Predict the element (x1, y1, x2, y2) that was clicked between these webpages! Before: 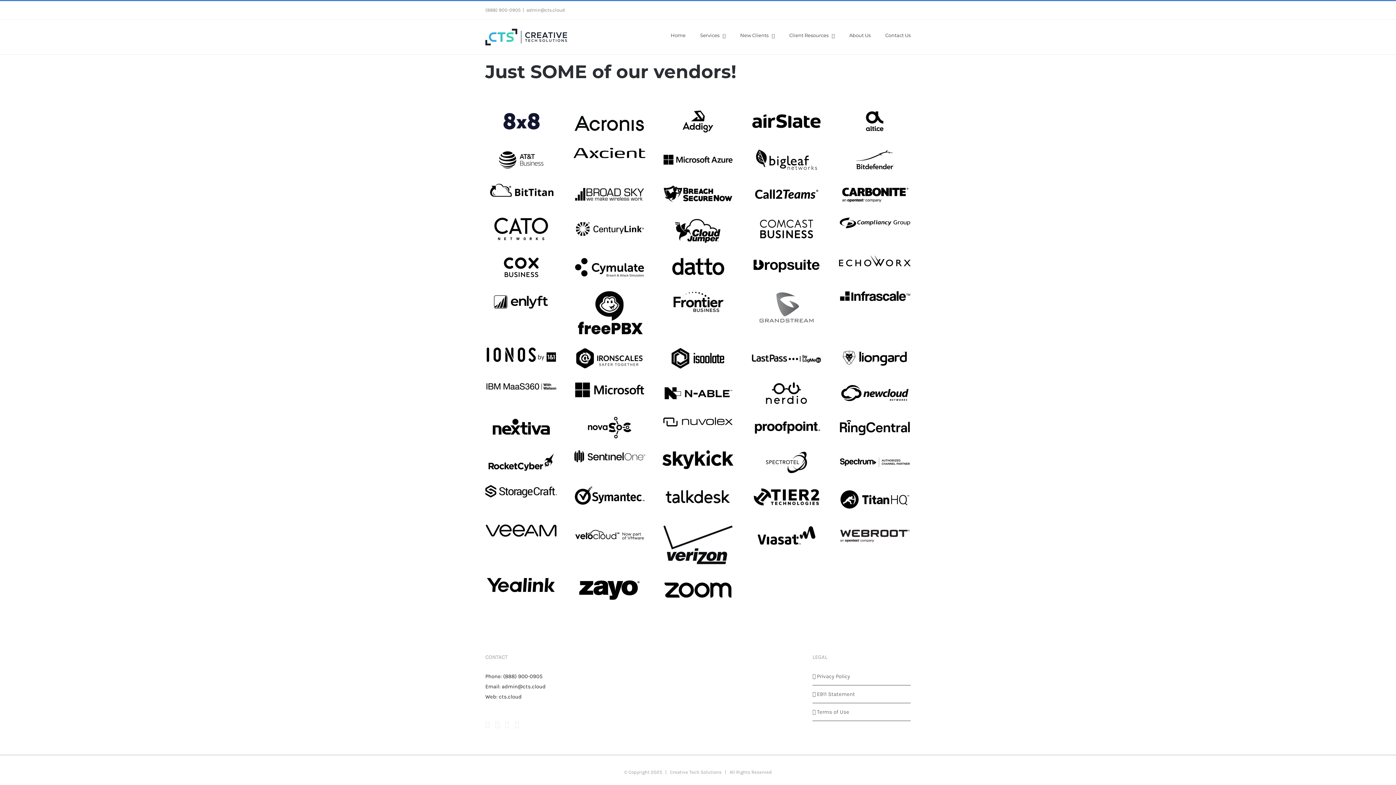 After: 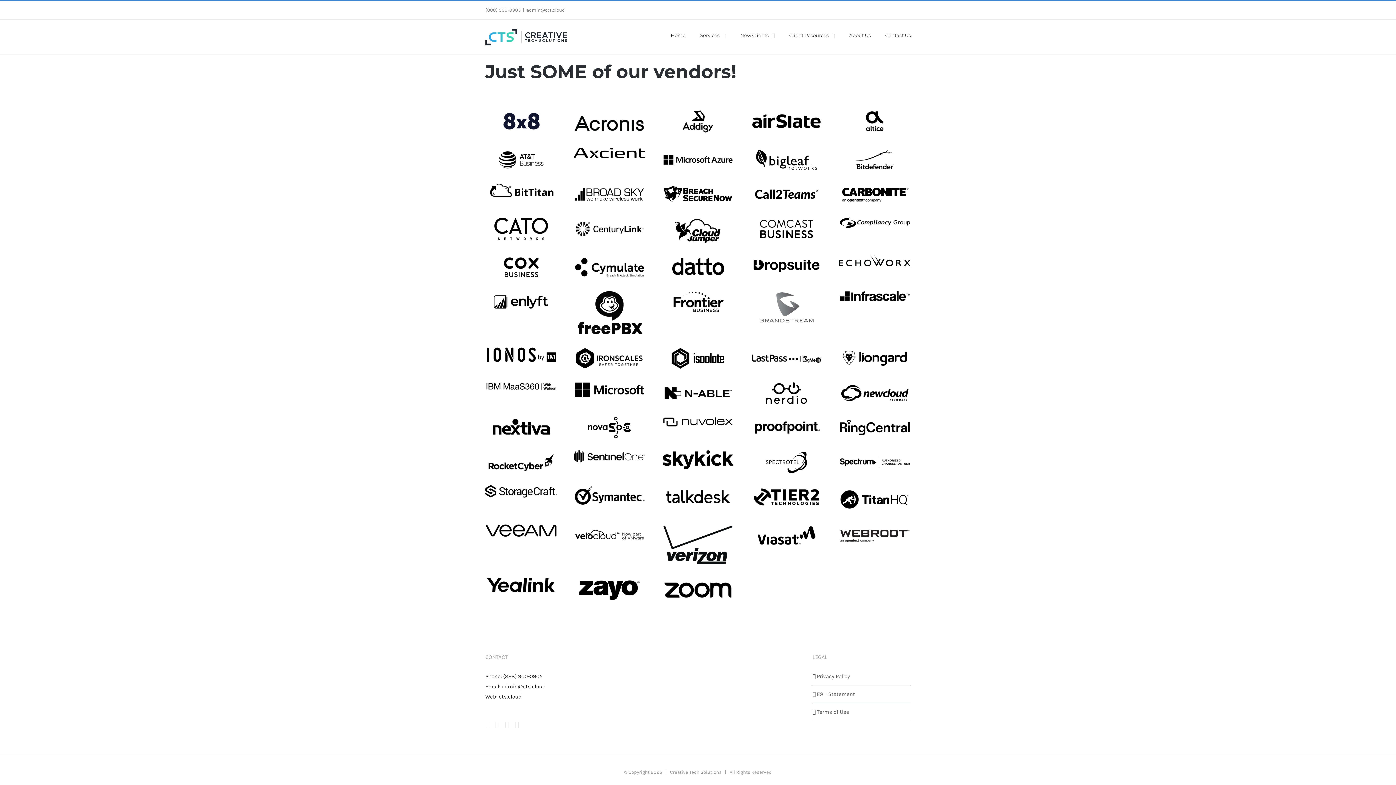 Action: label: admin@cts.cloud bbox: (526, 7, 565, 12)